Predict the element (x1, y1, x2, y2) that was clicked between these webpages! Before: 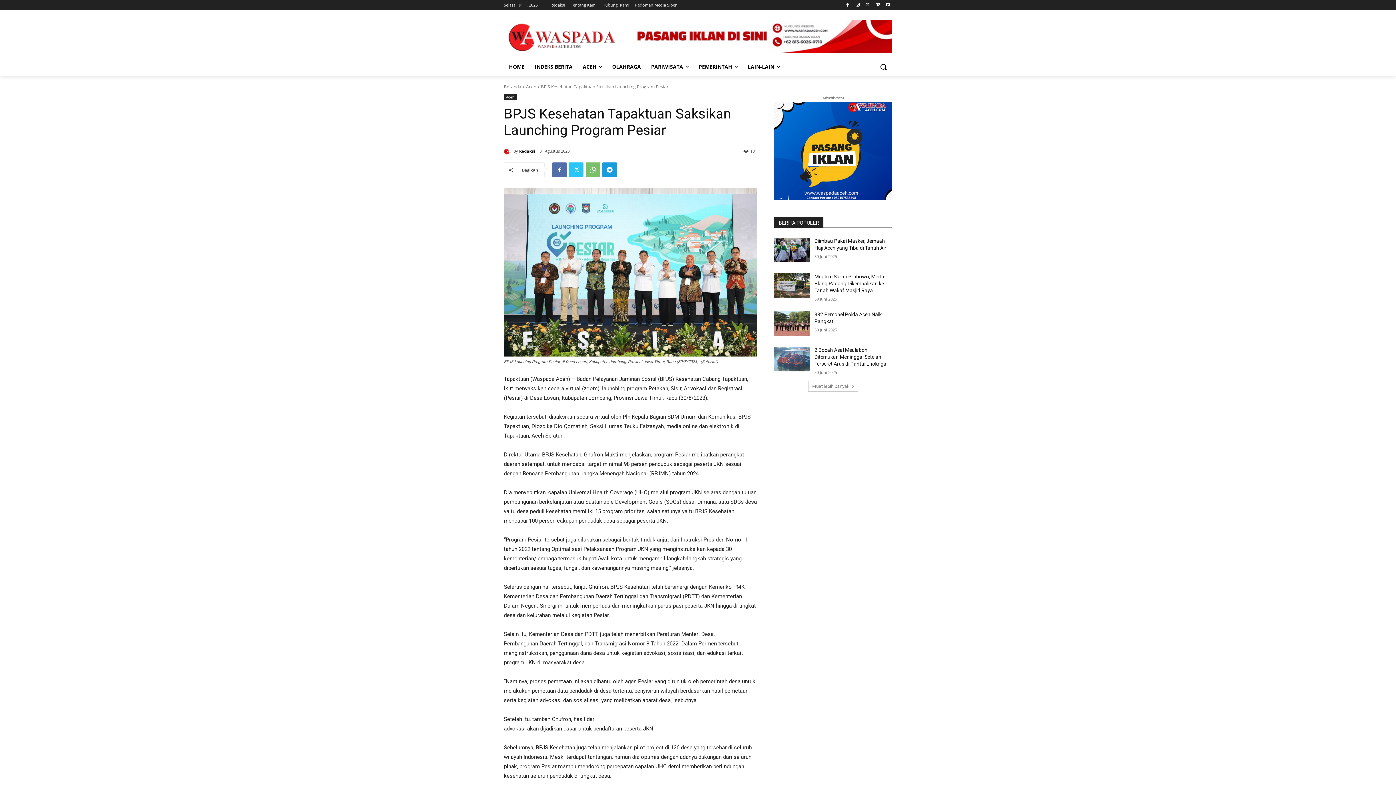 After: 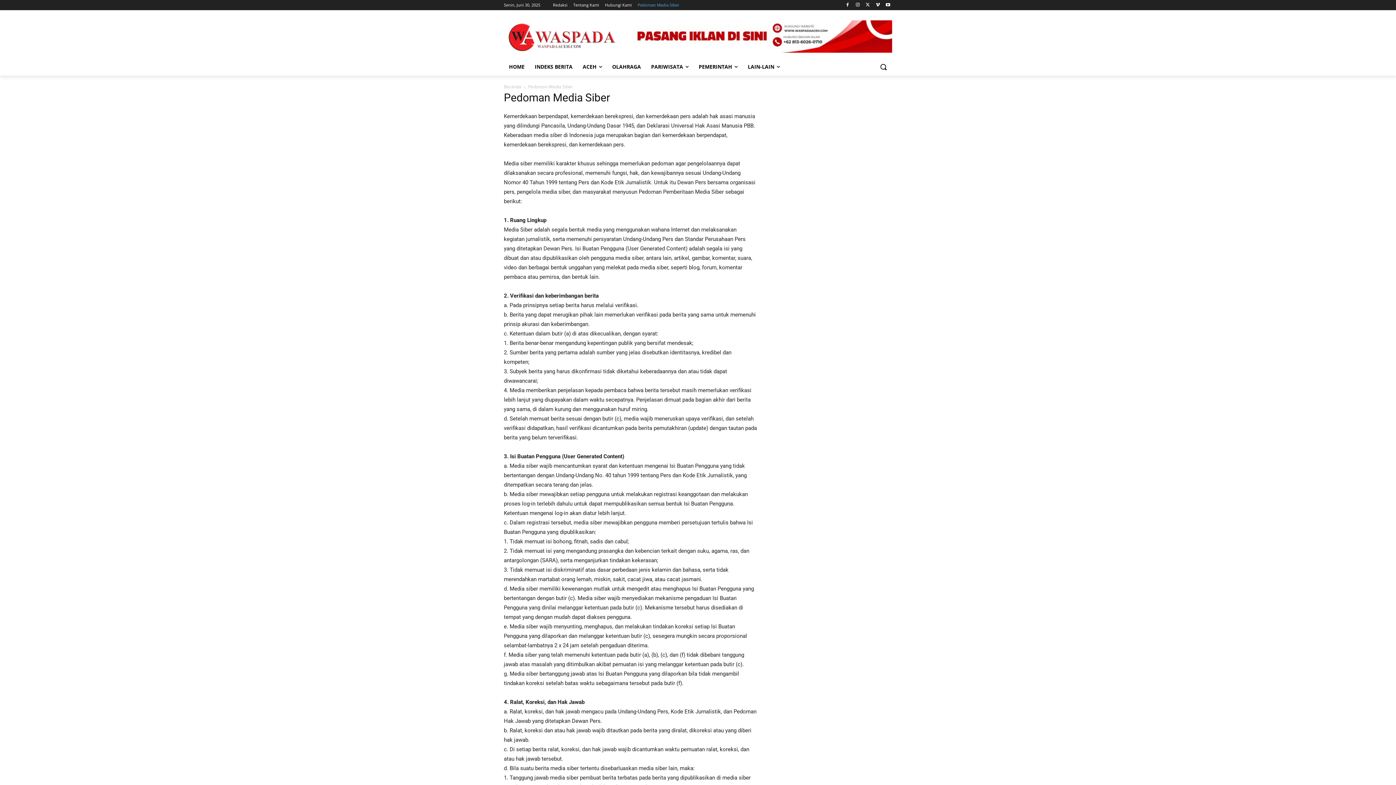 Action: bbox: (635, 0, 677, 10) label: Pedoman Media Siber